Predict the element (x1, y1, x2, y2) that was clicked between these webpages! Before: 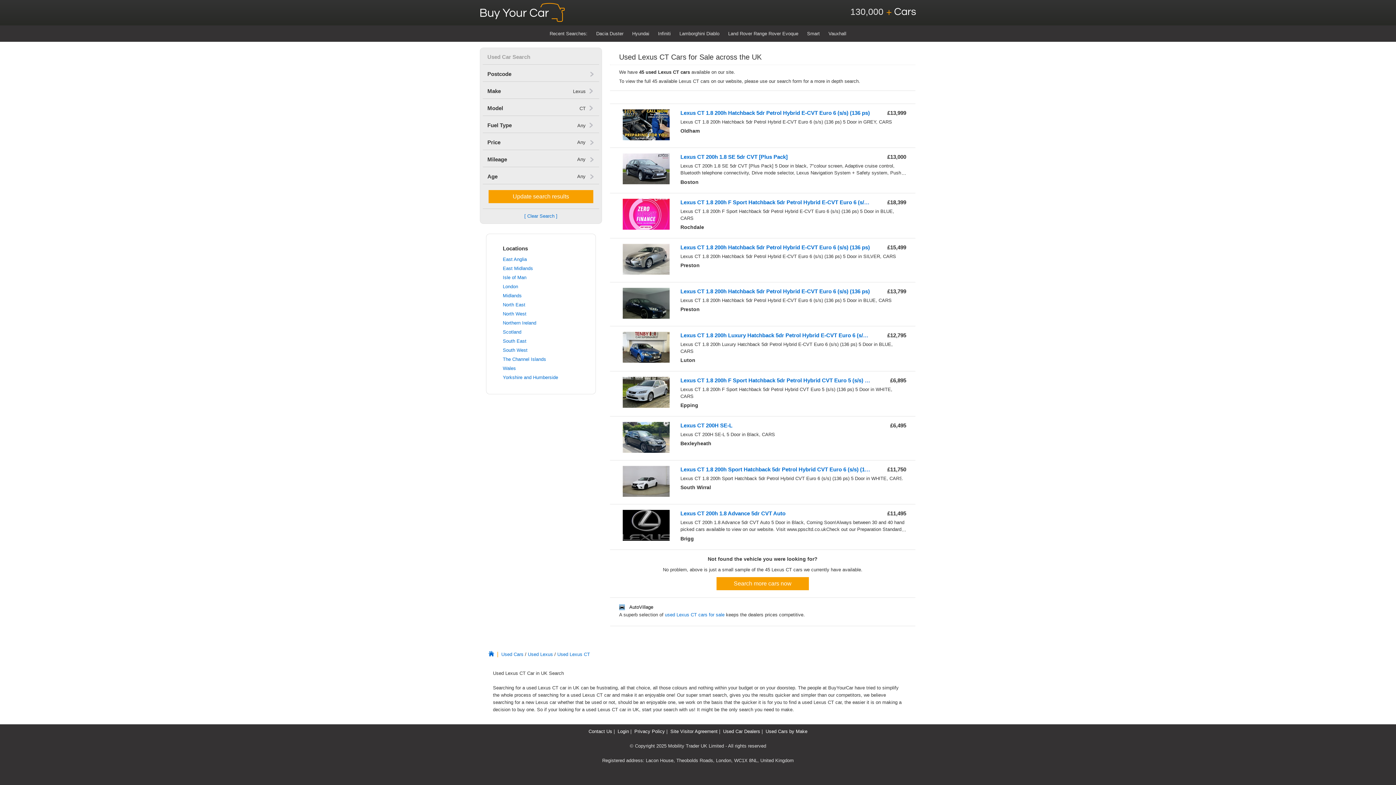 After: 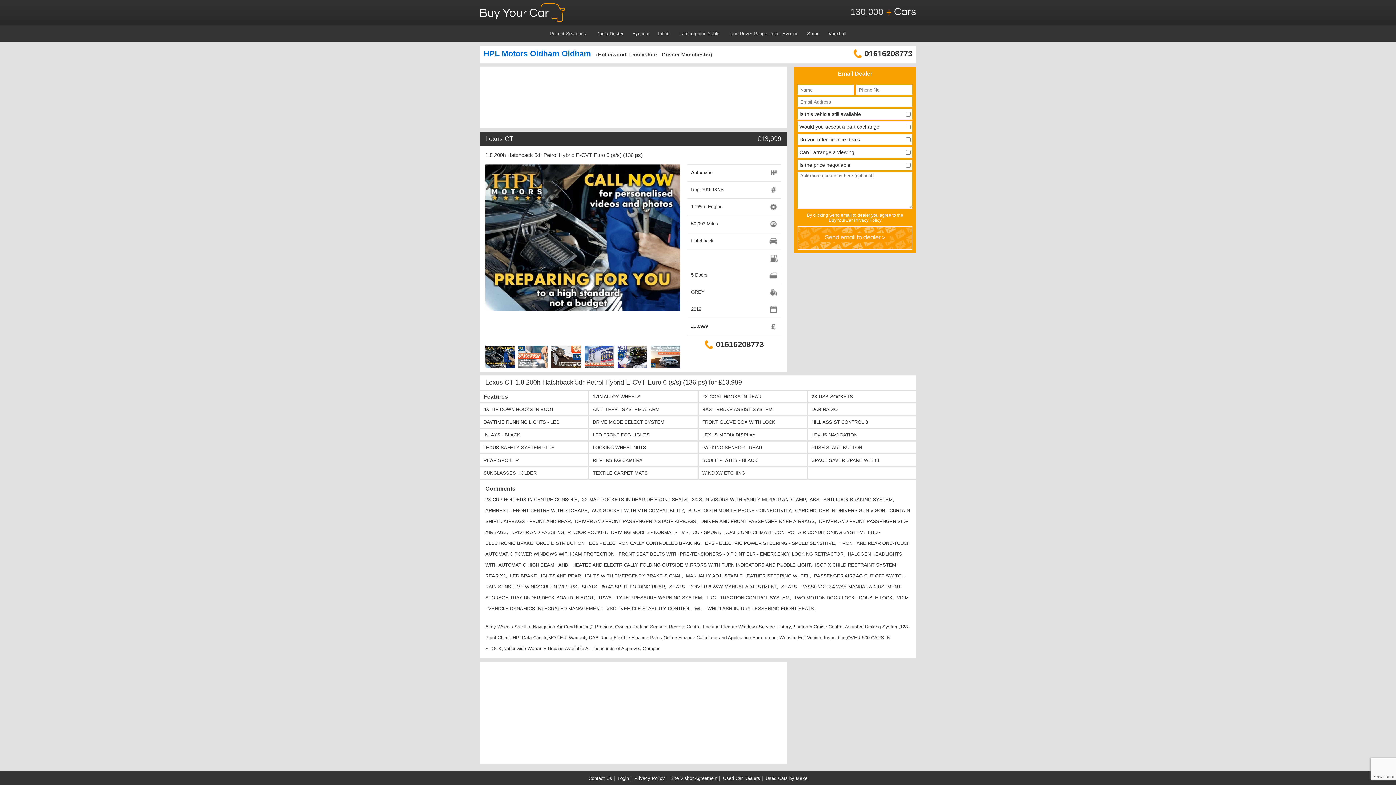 Action: bbox: (622, 109, 669, 140)